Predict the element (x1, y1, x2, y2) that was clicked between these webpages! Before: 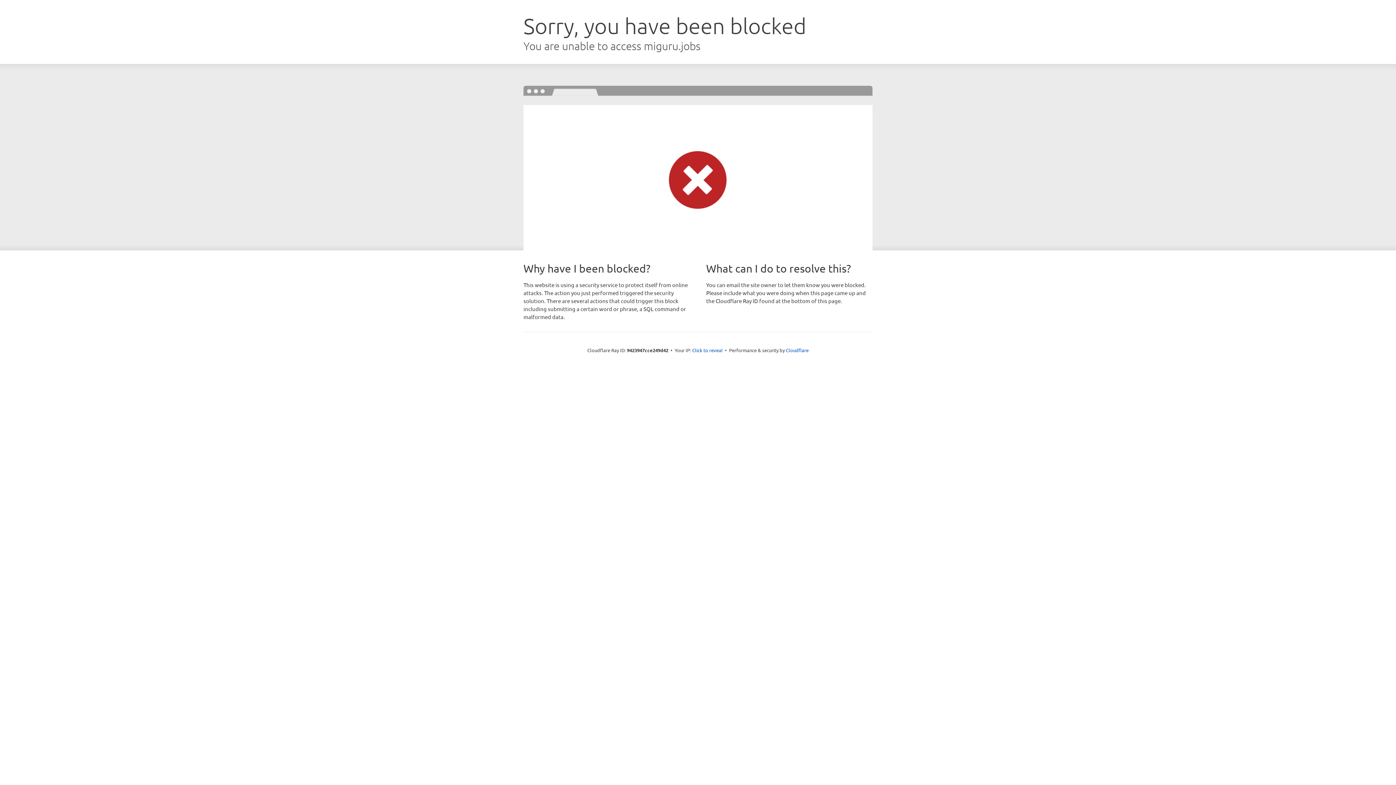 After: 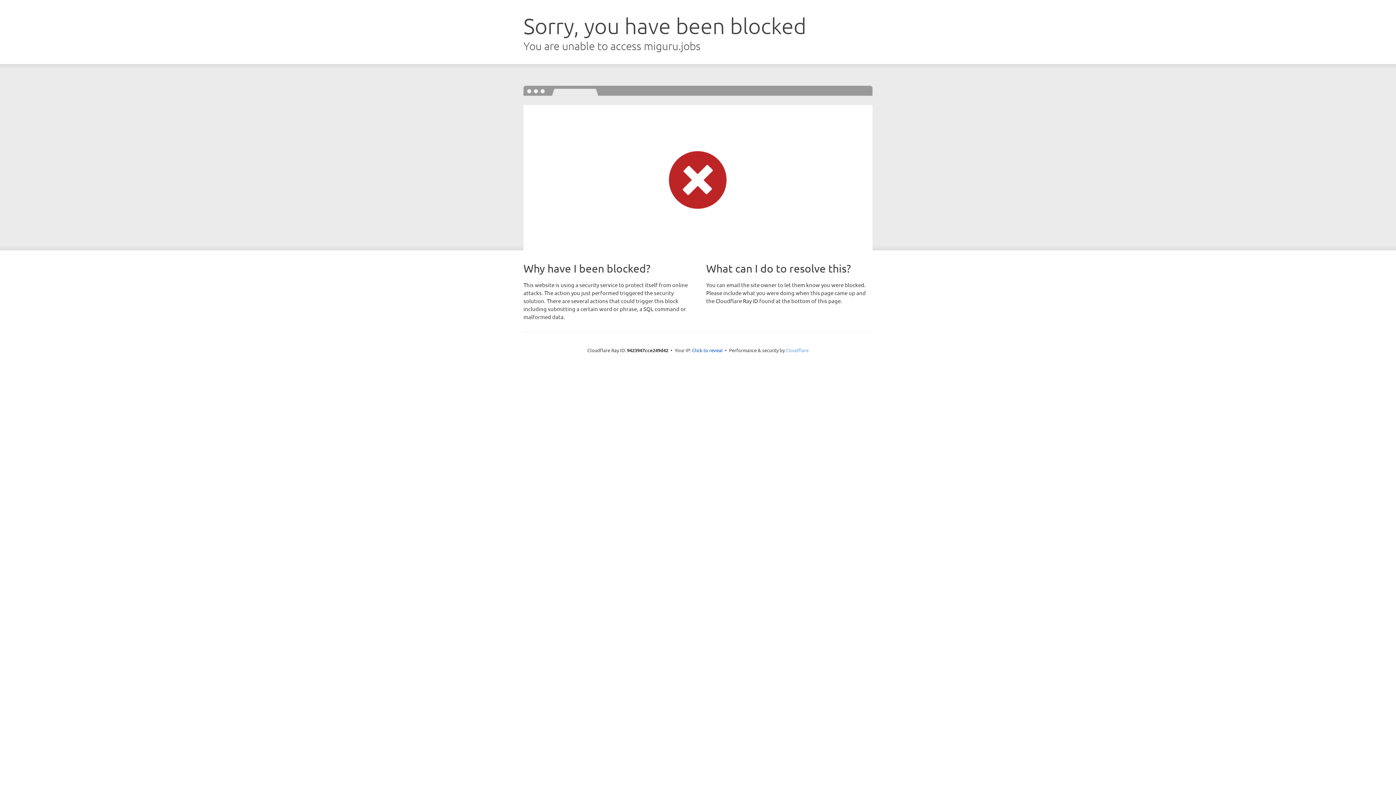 Action: label: Cloudflare bbox: (786, 347, 808, 353)